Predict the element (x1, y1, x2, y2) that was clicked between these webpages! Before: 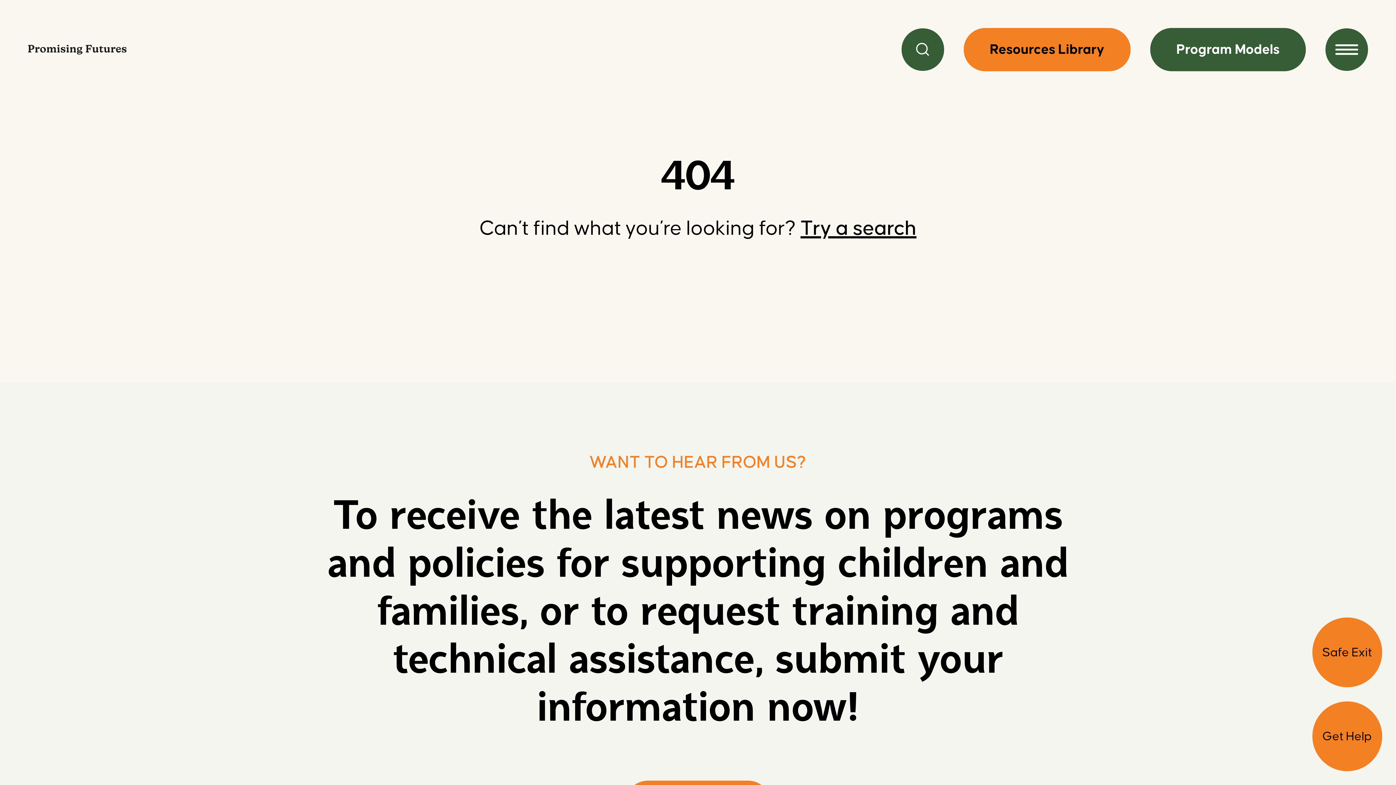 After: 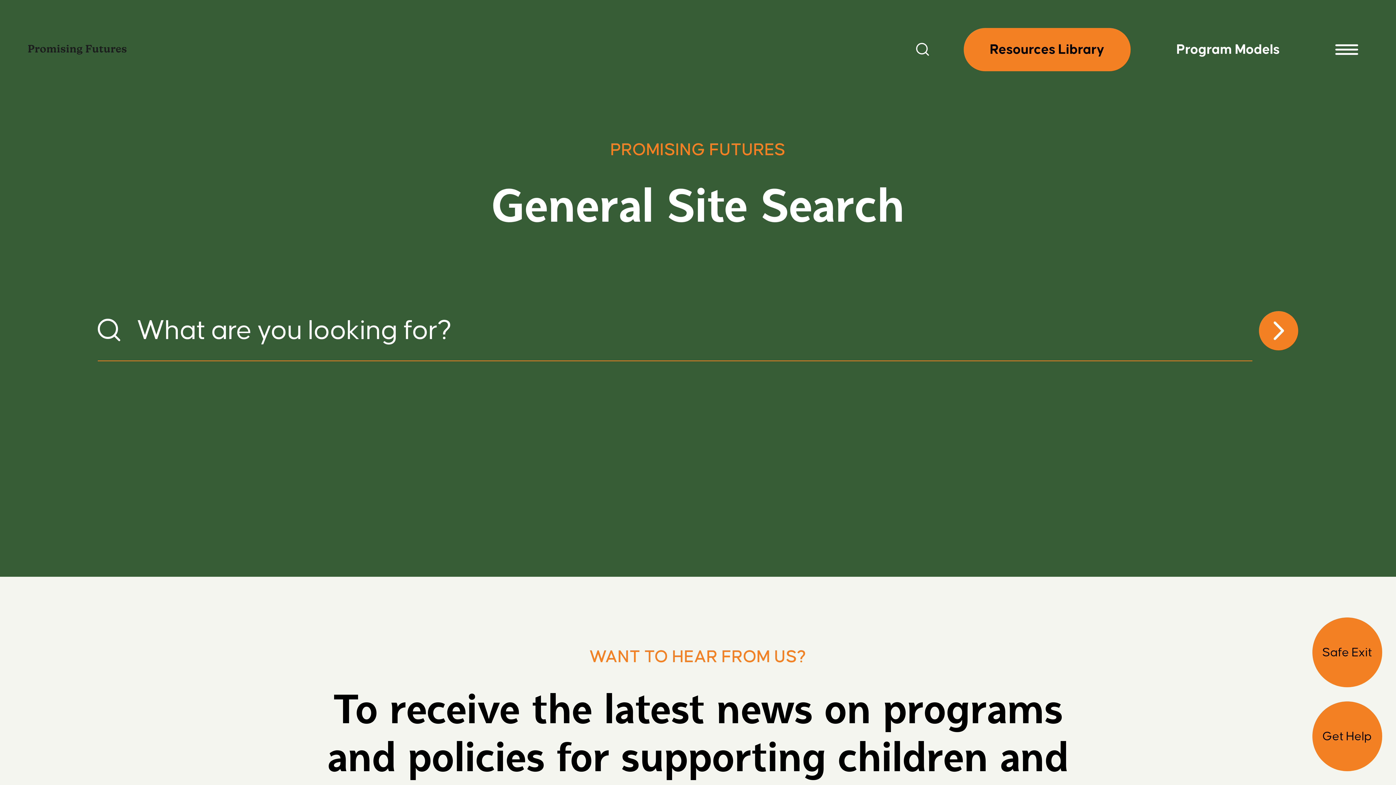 Action: label: Try a search bbox: (800, 217, 916, 239)